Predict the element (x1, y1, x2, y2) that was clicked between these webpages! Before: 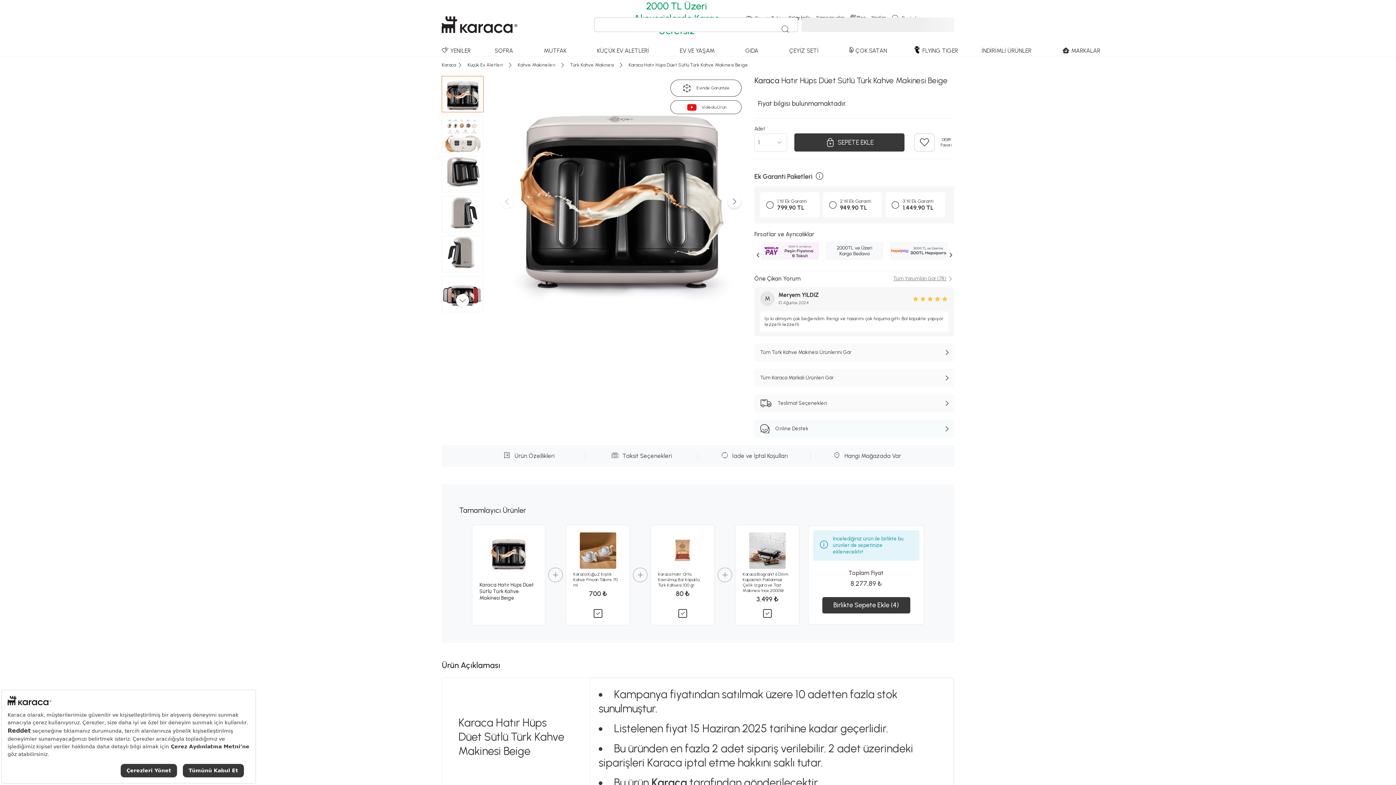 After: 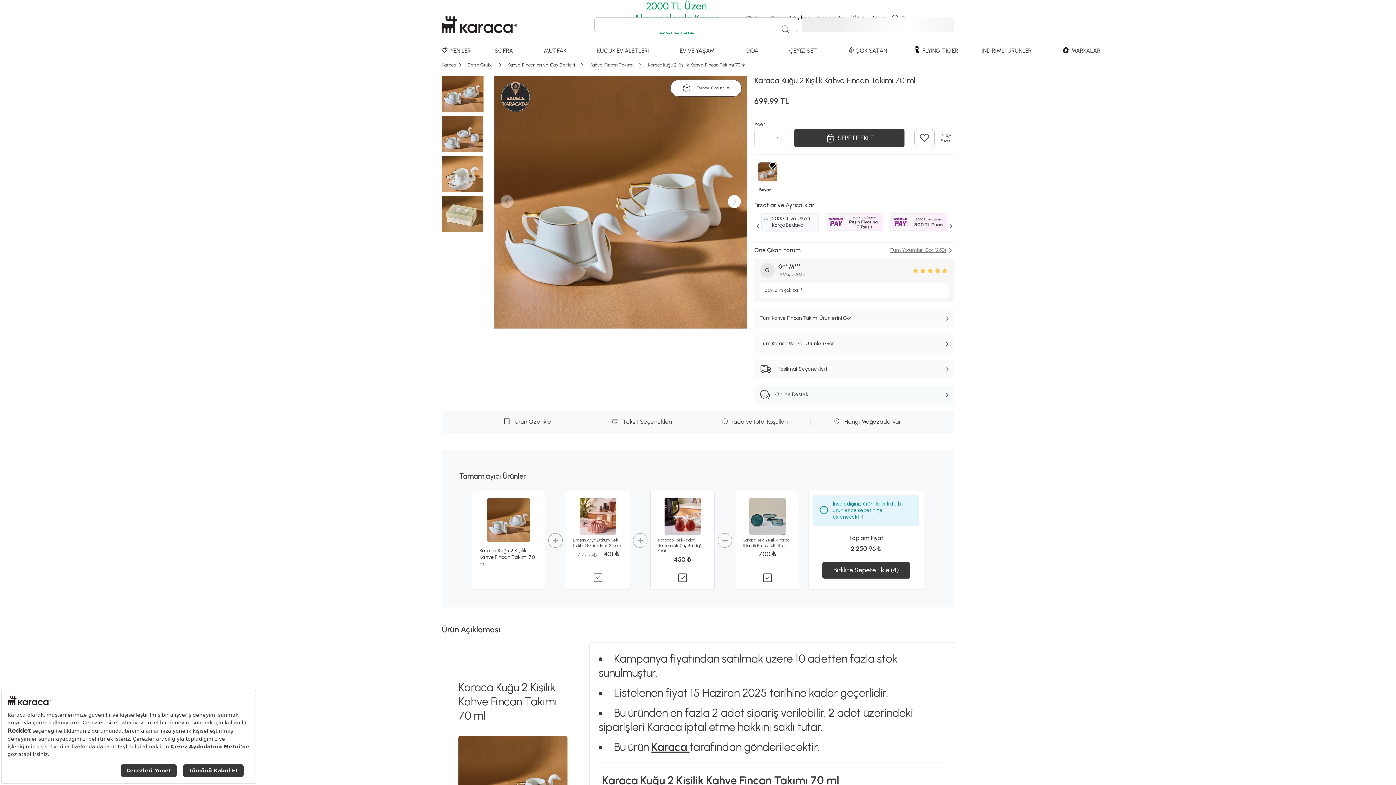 Action: label: Karaca Kuğu 2 Kişilik Kahve Fincan Takımı 70 ml bbox: (573, 571, 622, 588)